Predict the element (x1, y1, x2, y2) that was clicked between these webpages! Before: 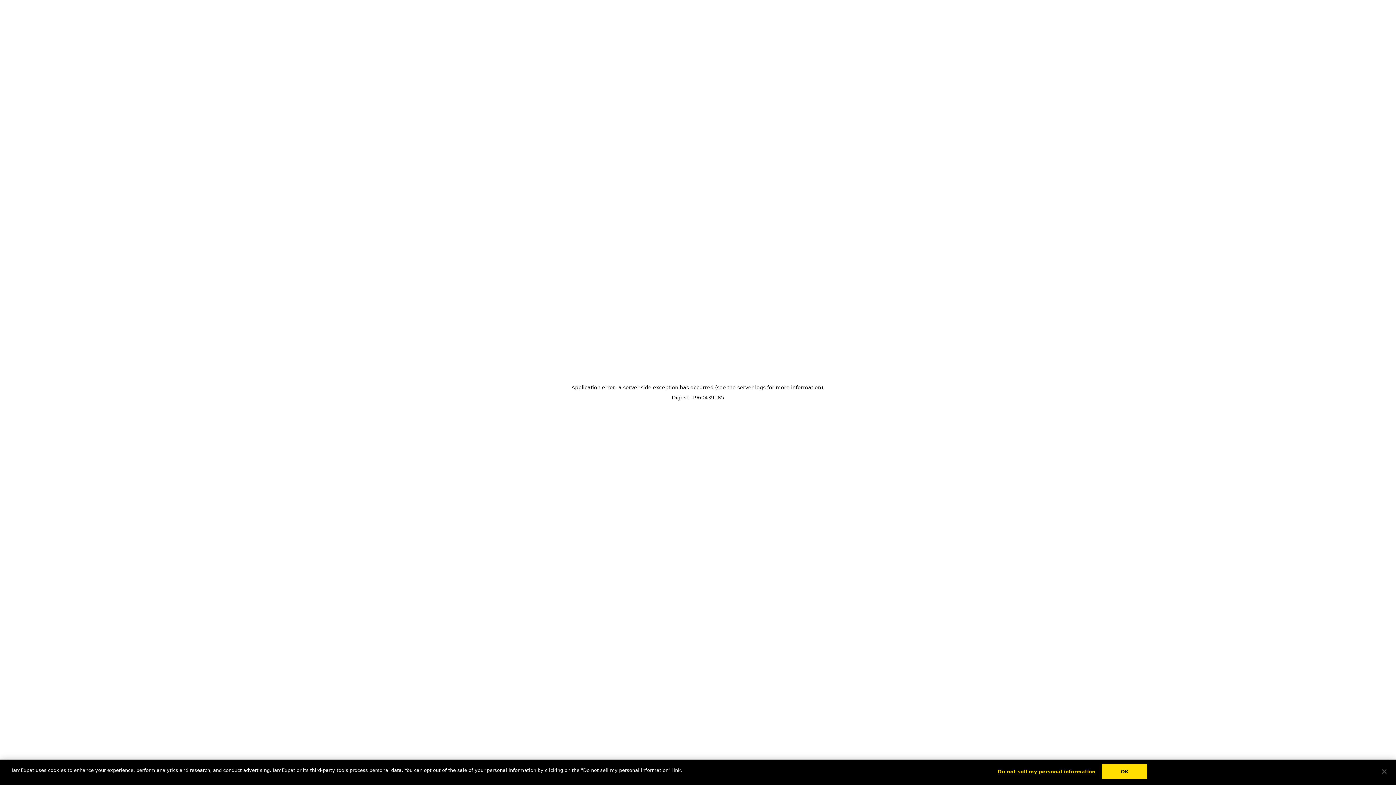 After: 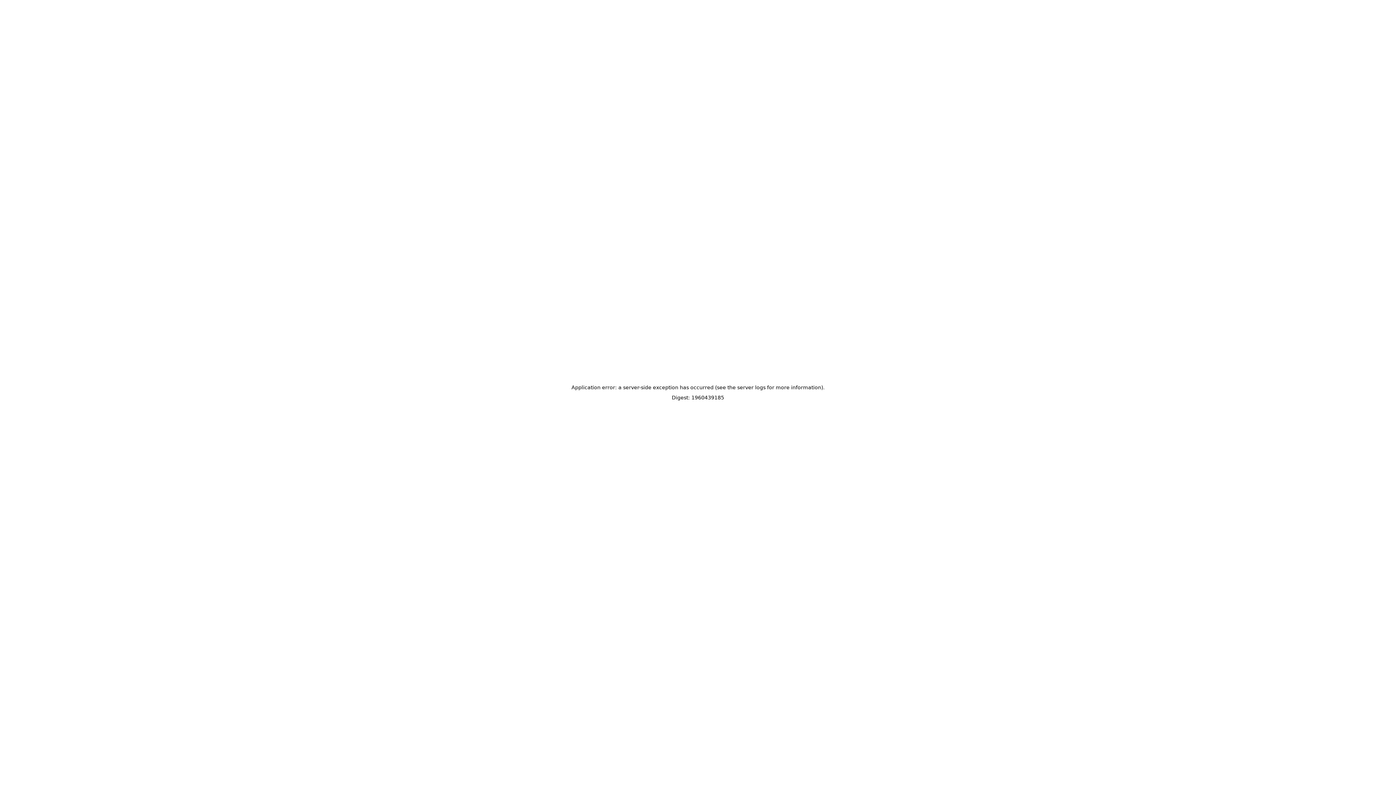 Action: label: Close bbox: (1376, 764, 1392, 780)